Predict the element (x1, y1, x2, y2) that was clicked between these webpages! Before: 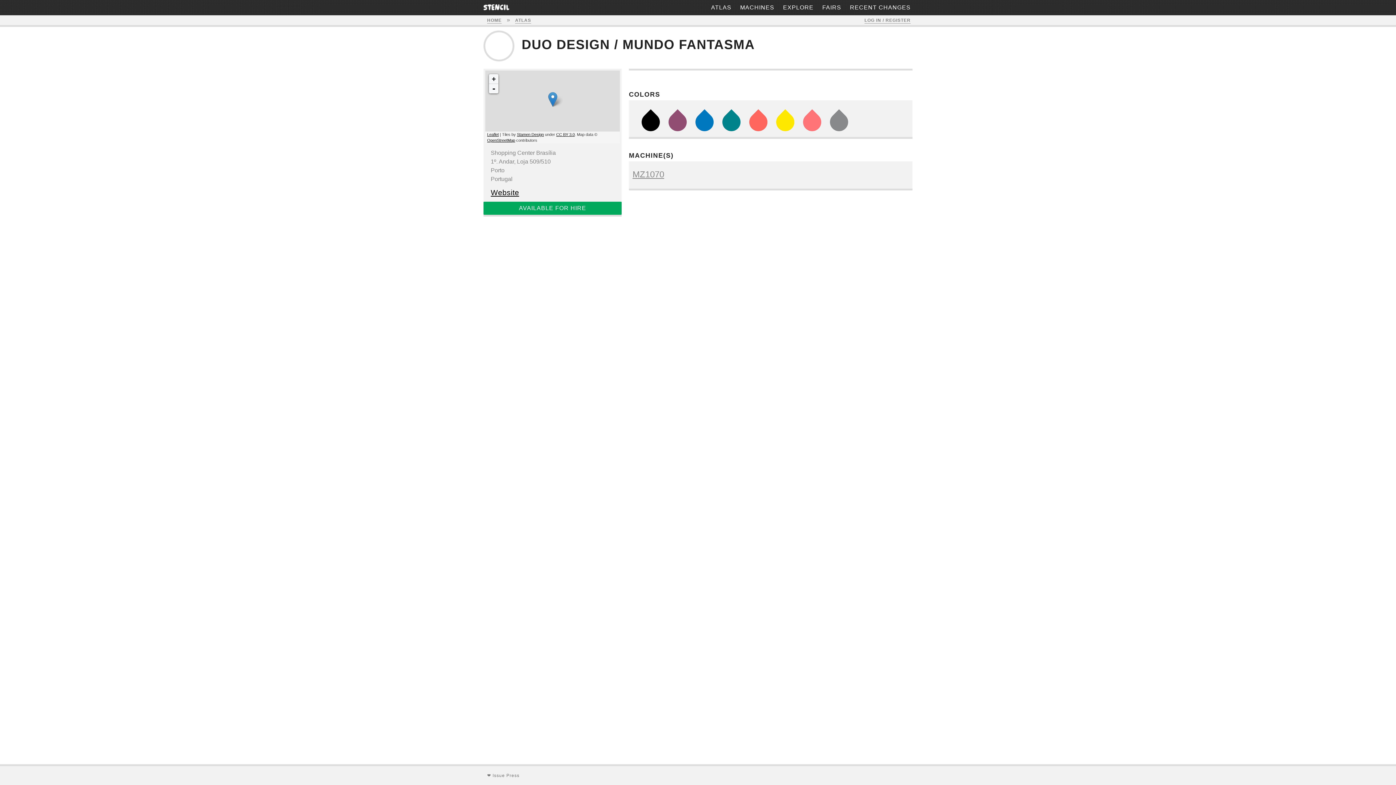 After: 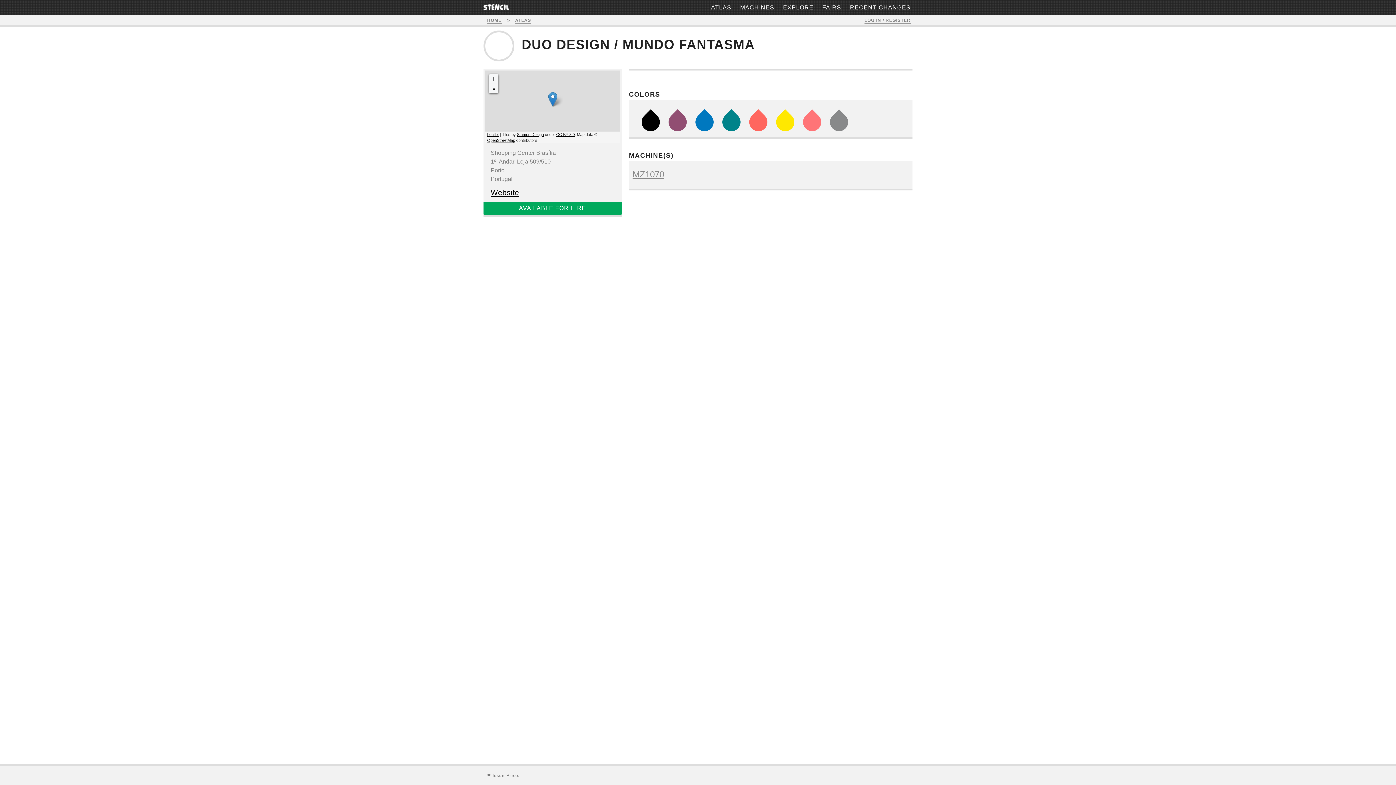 Action: bbox: (487, 138, 515, 142) label: OpenStreetMap